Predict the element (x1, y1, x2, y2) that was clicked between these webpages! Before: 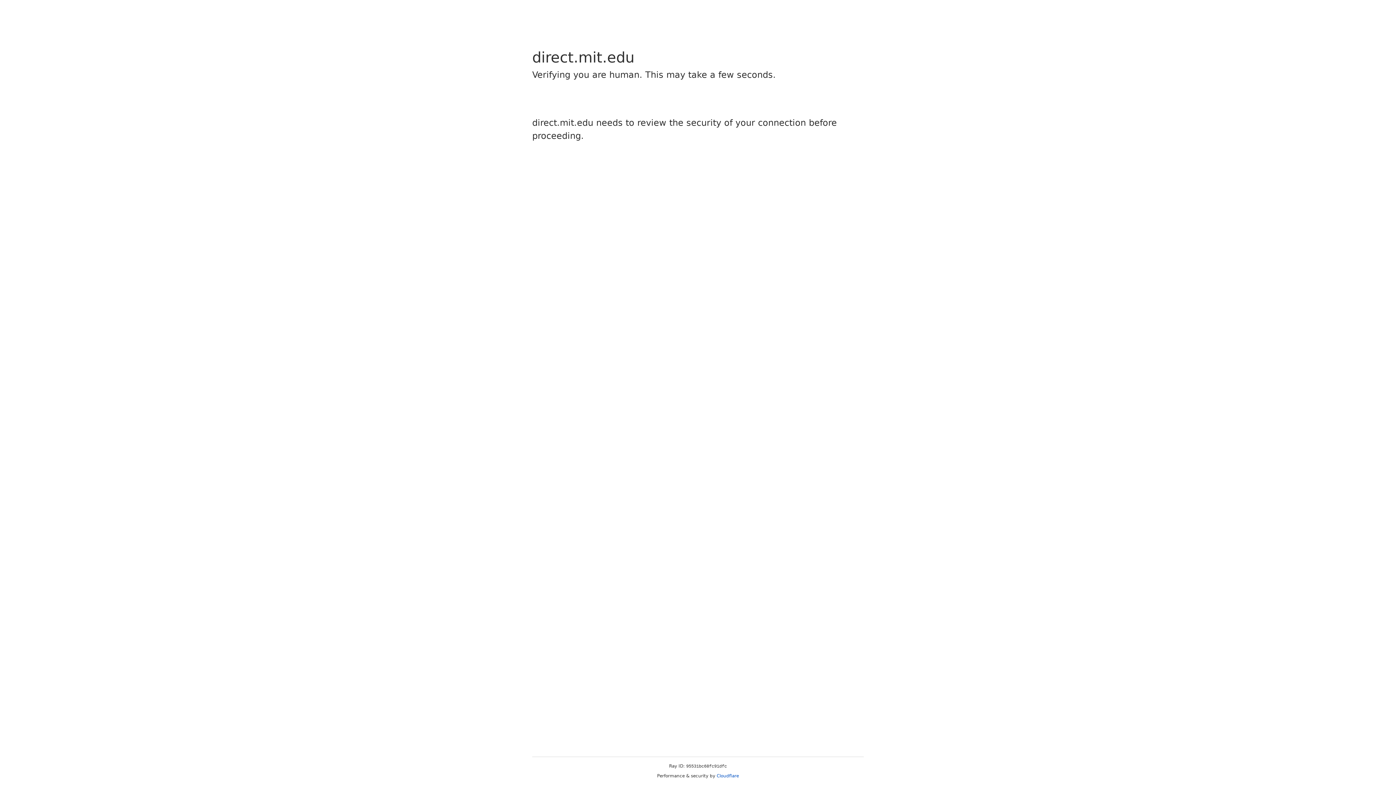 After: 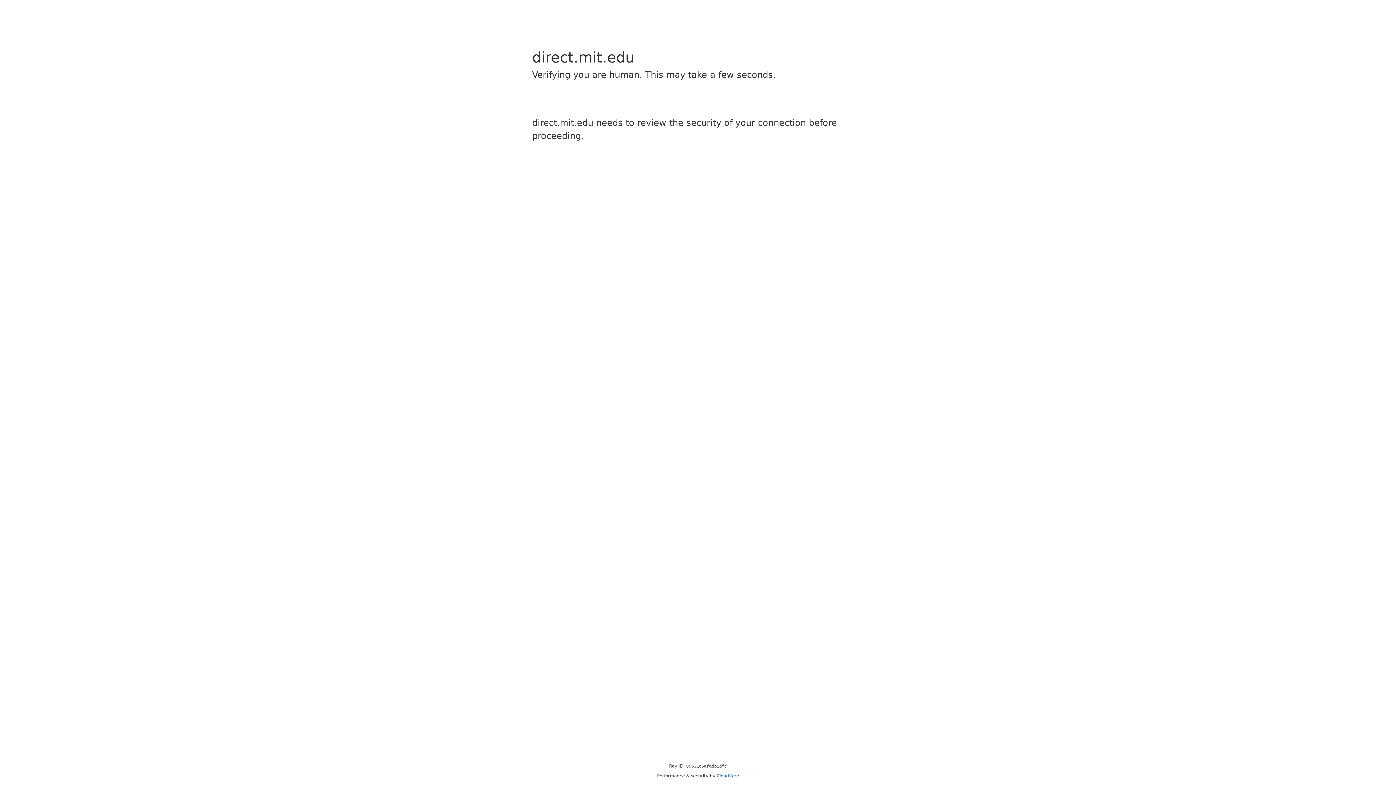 Action: bbox: (716, 773, 739, 778) label: Cloudflare